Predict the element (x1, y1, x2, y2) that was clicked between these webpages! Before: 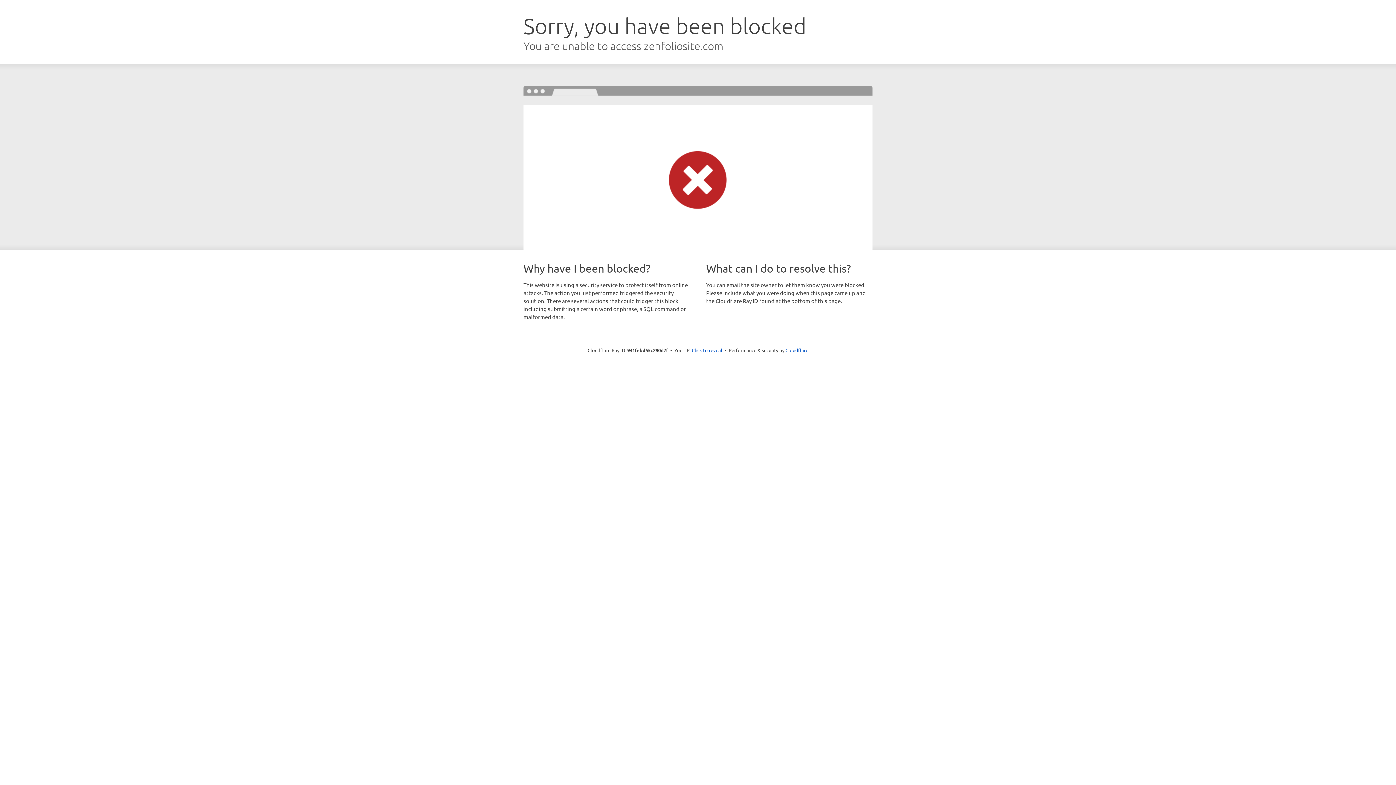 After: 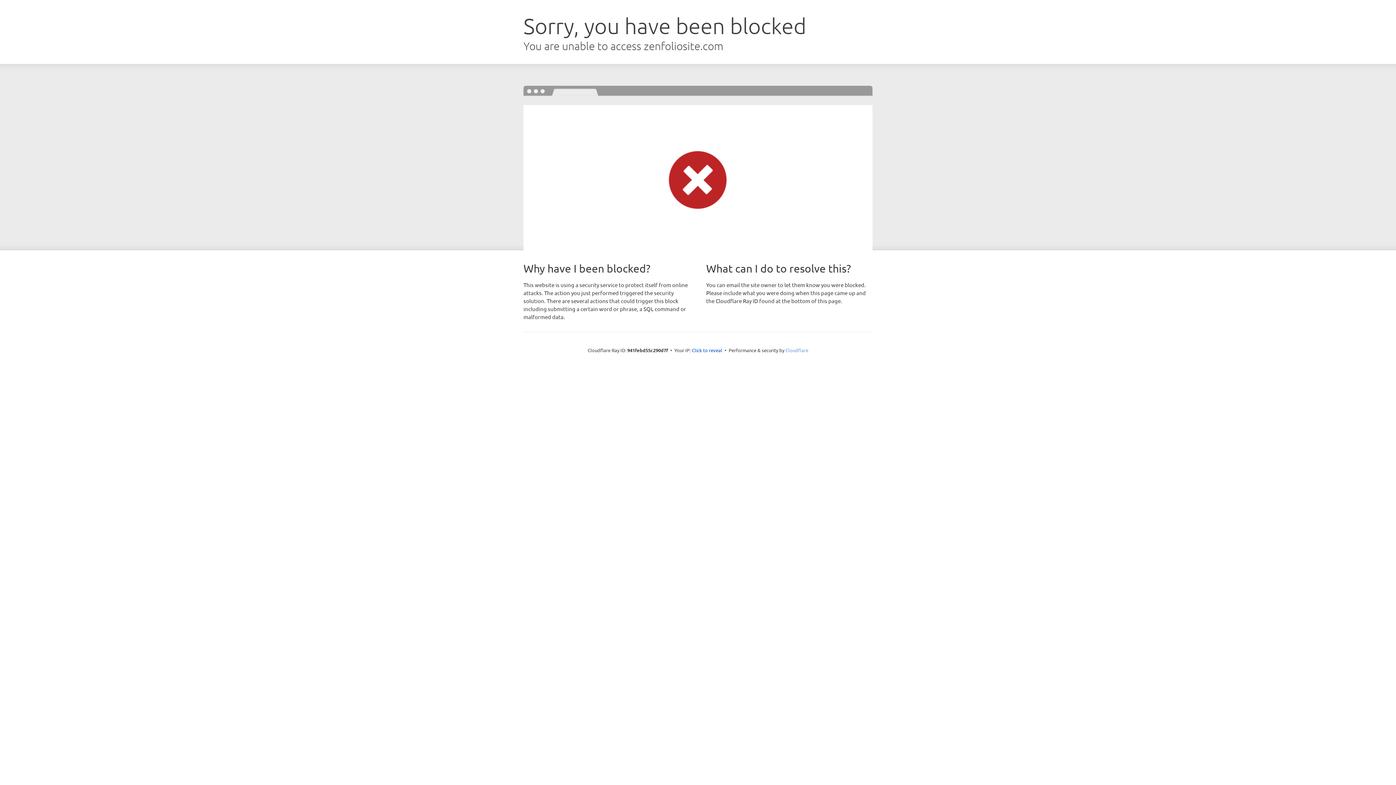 Action: label: Cloudflare bbox: (785, 347, 808, 353)